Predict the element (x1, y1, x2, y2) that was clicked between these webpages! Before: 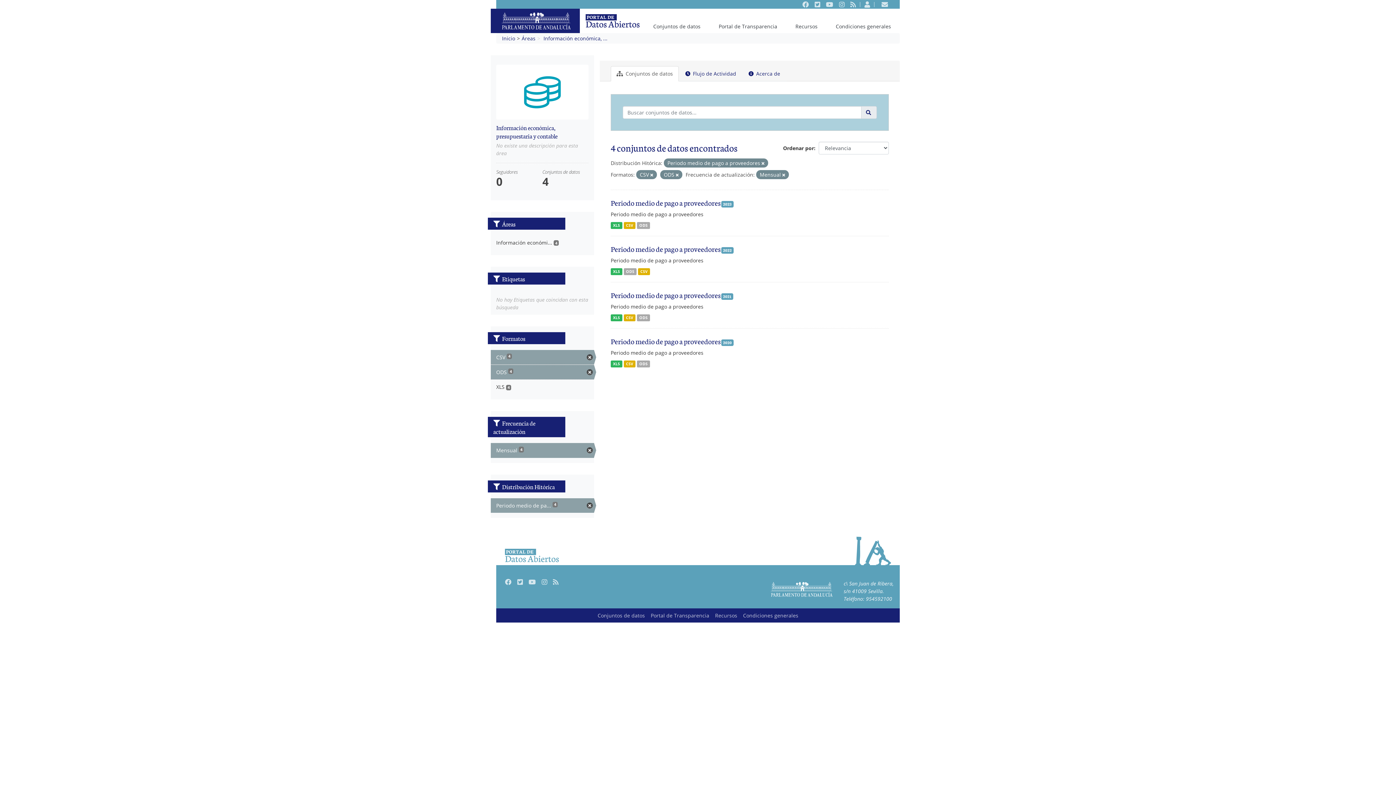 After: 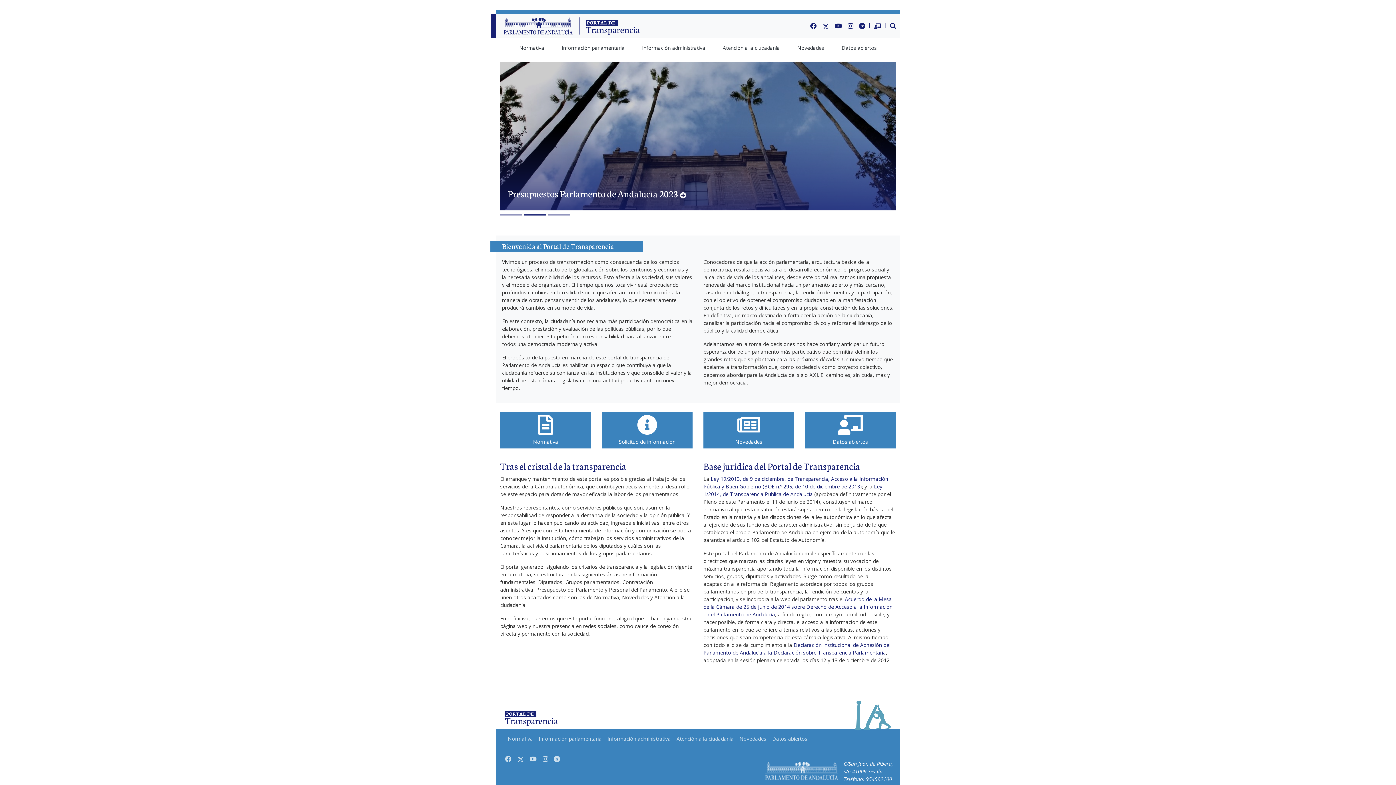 Action: label: Portal de Transparencia bbox: (710, 19, 786, 33)